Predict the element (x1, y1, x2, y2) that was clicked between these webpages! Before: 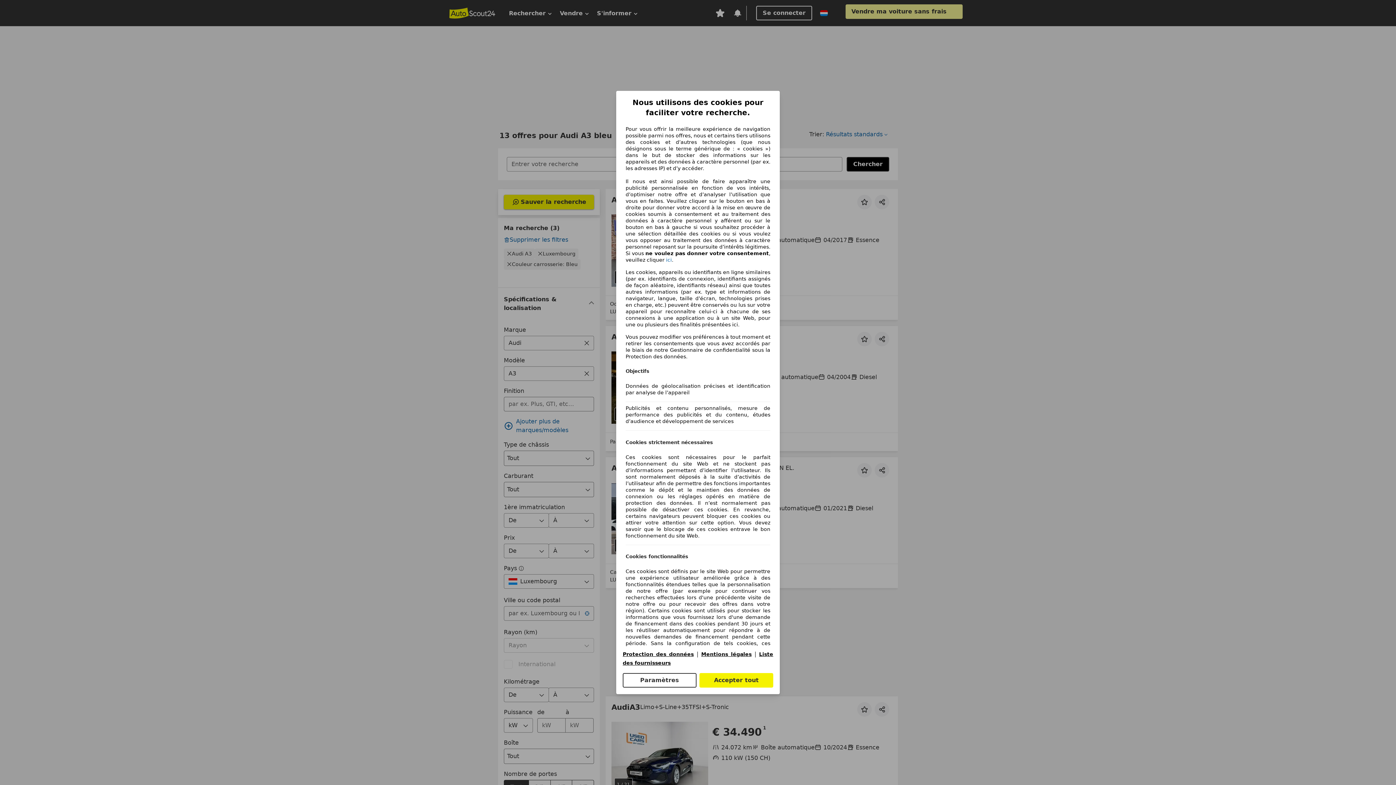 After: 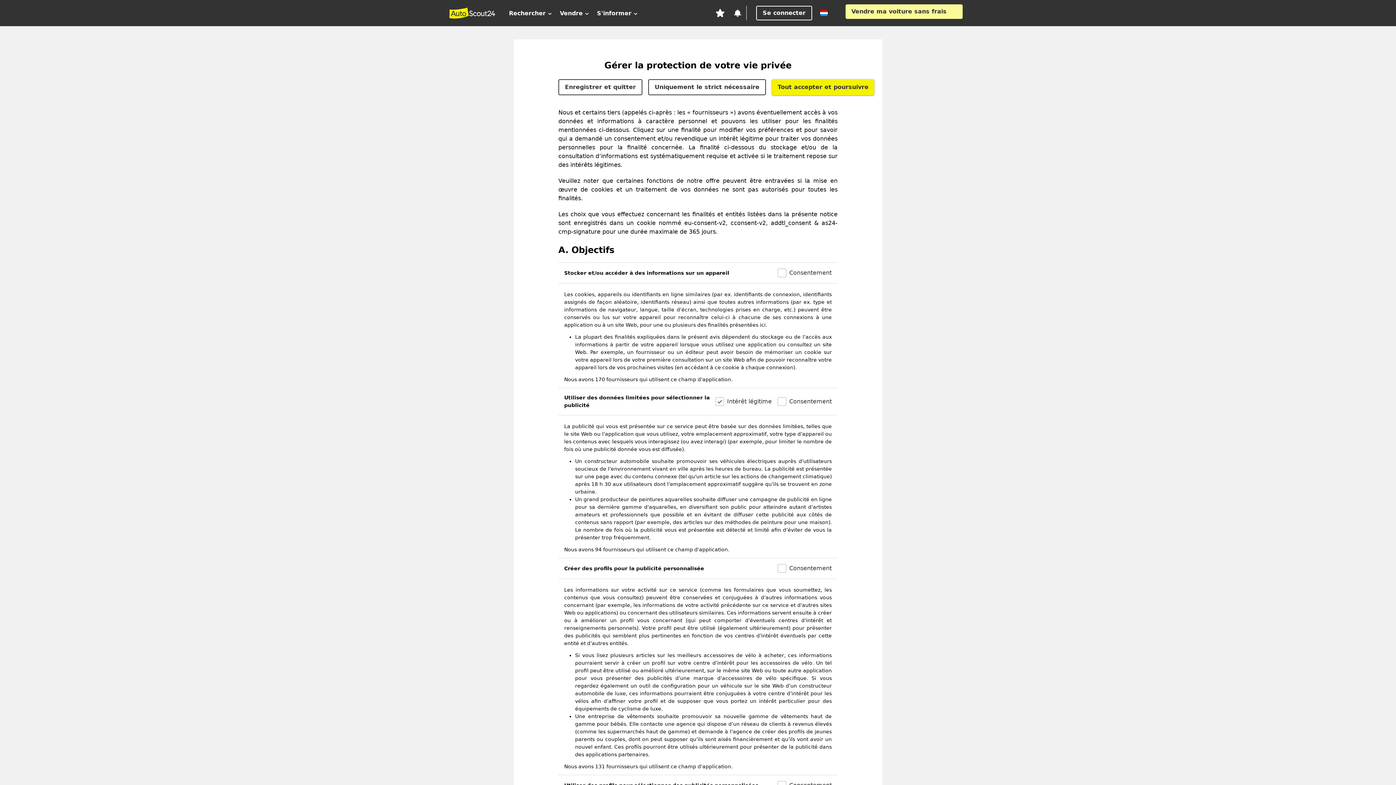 Action: bbox: (622, 673, 696, 688) label: Paramètres